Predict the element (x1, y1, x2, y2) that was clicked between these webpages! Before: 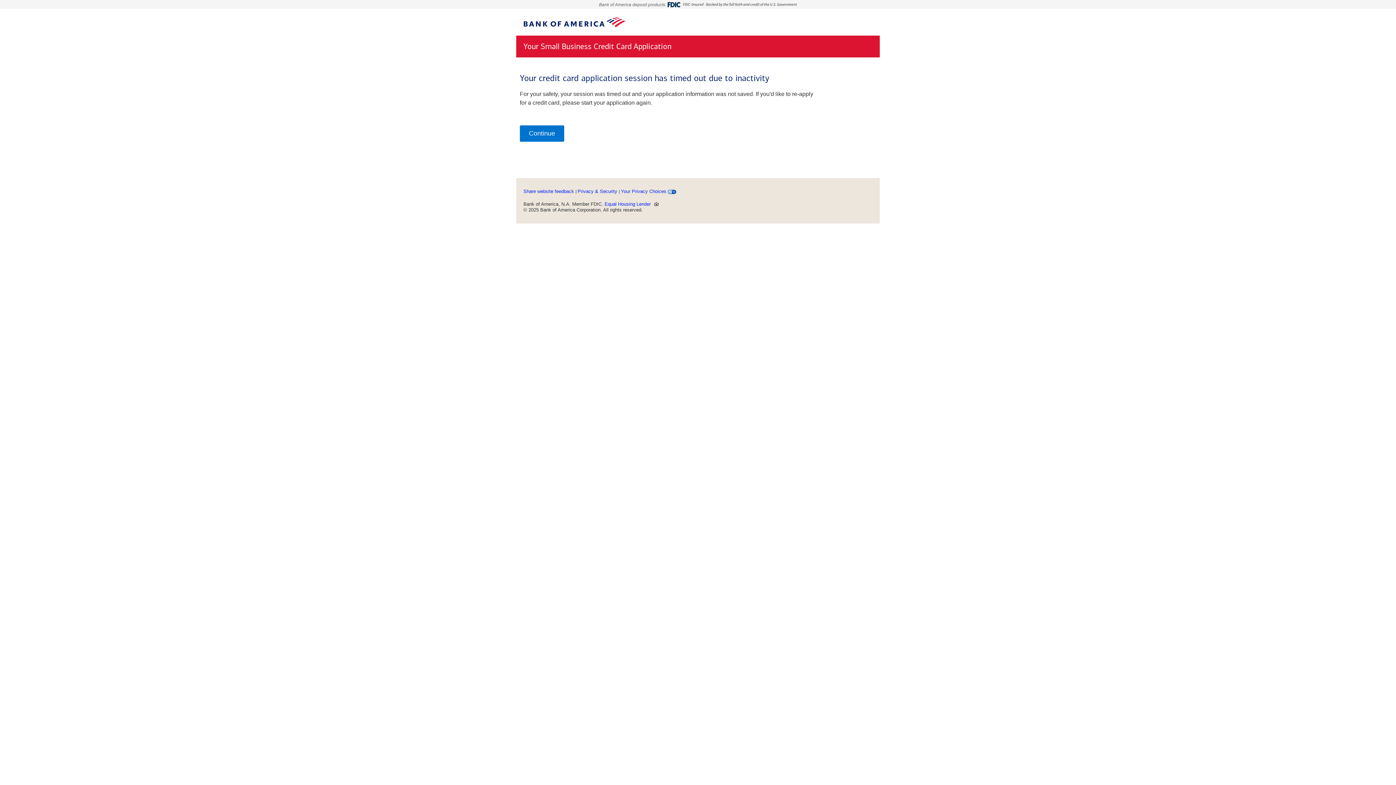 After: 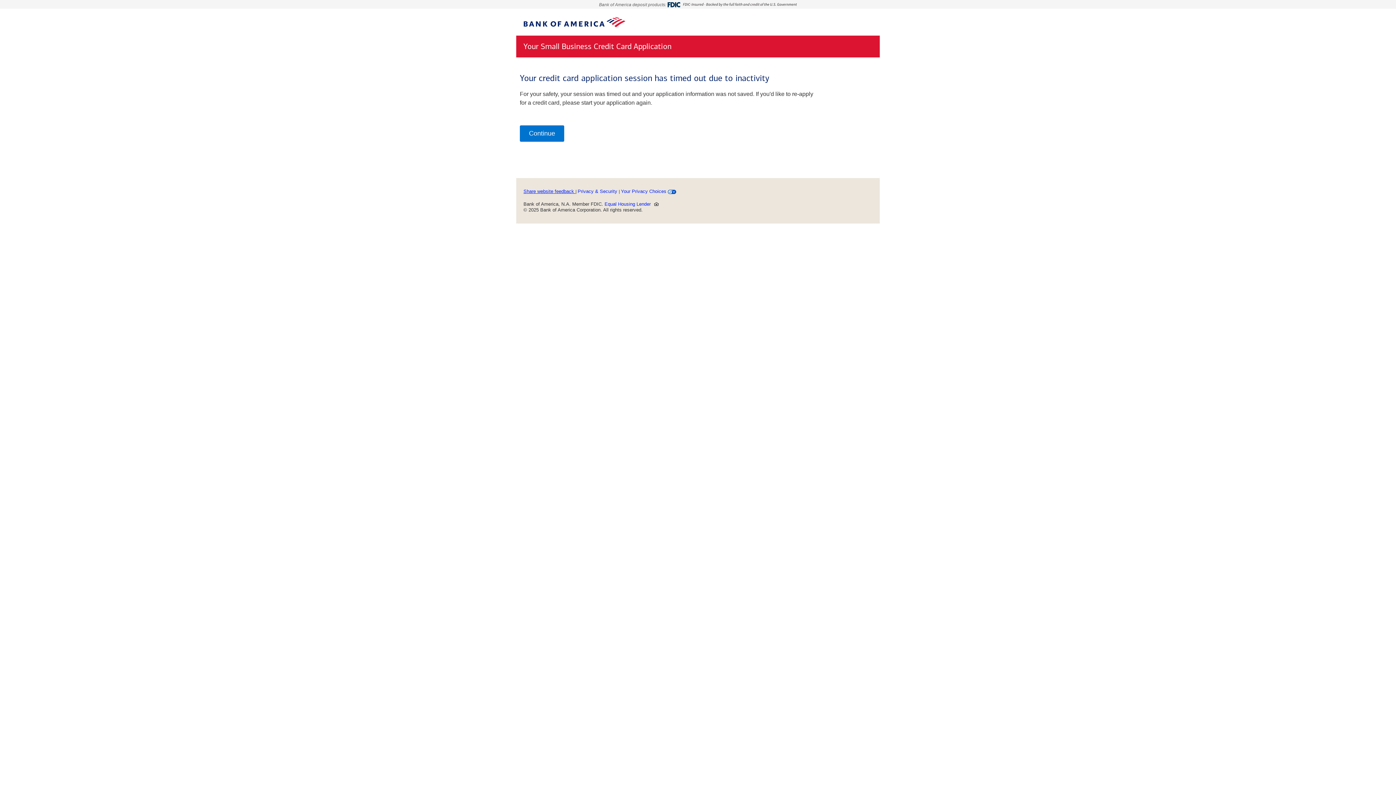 Action: label: Share website feedback  bbox: (523, 188, 575, 194)